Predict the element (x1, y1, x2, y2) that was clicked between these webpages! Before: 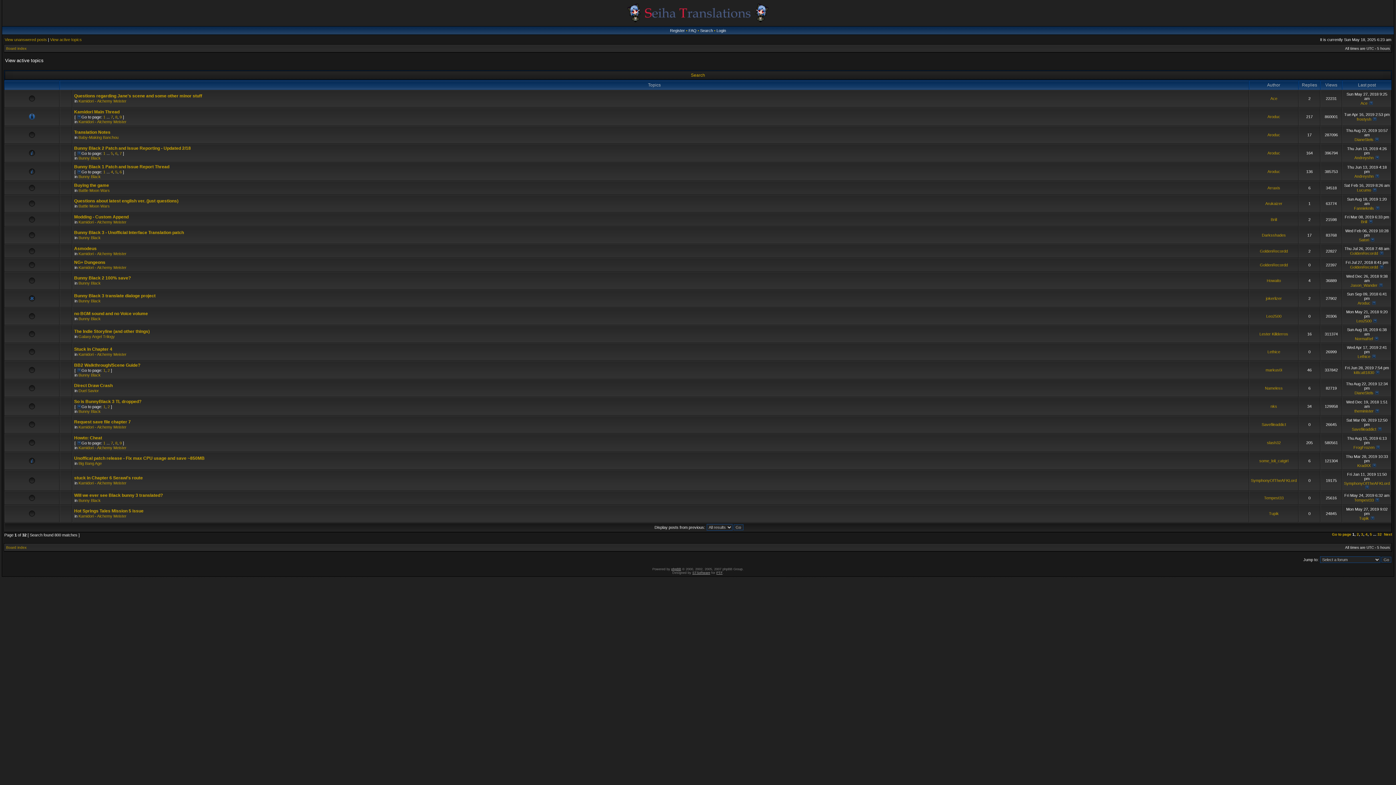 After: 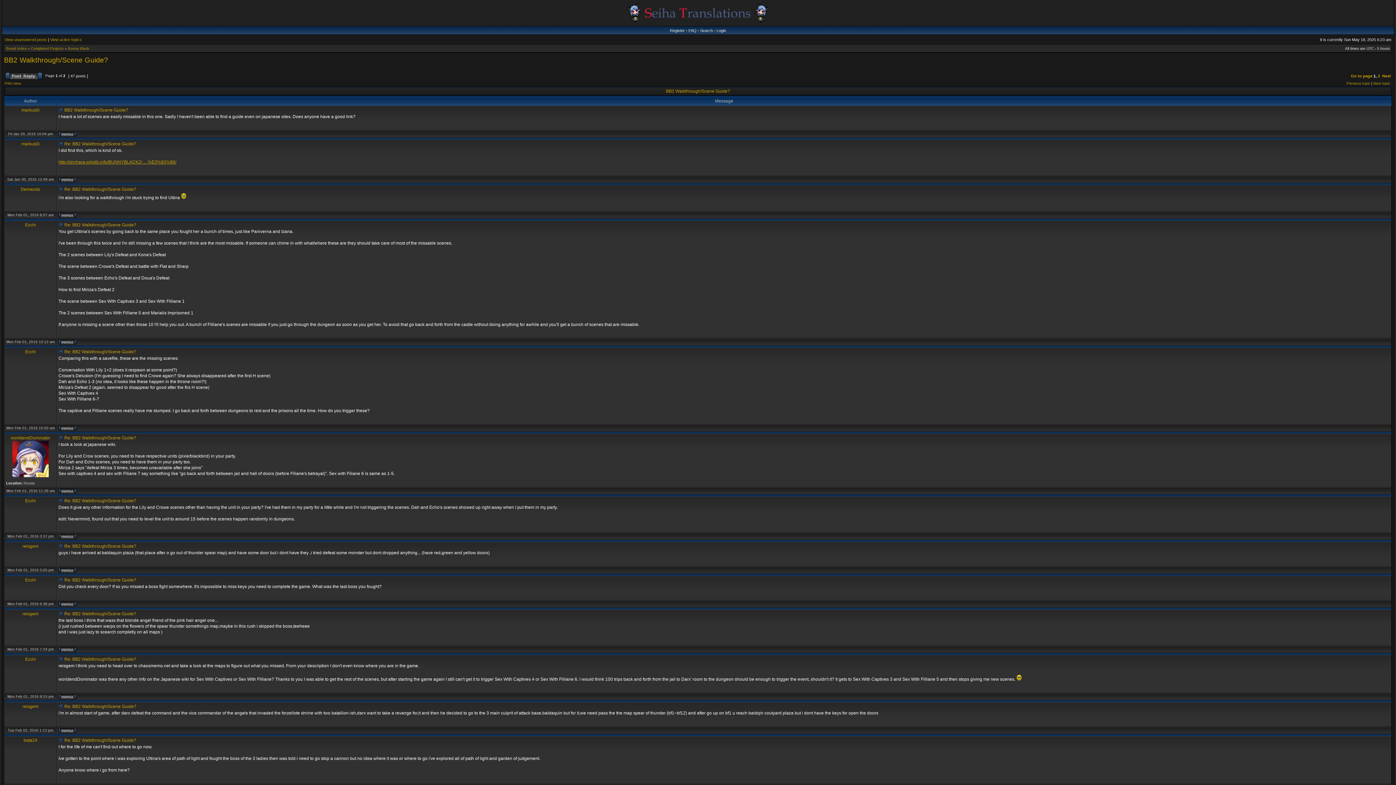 Action: label: 1 bbox: (103, 368, 105, 372)